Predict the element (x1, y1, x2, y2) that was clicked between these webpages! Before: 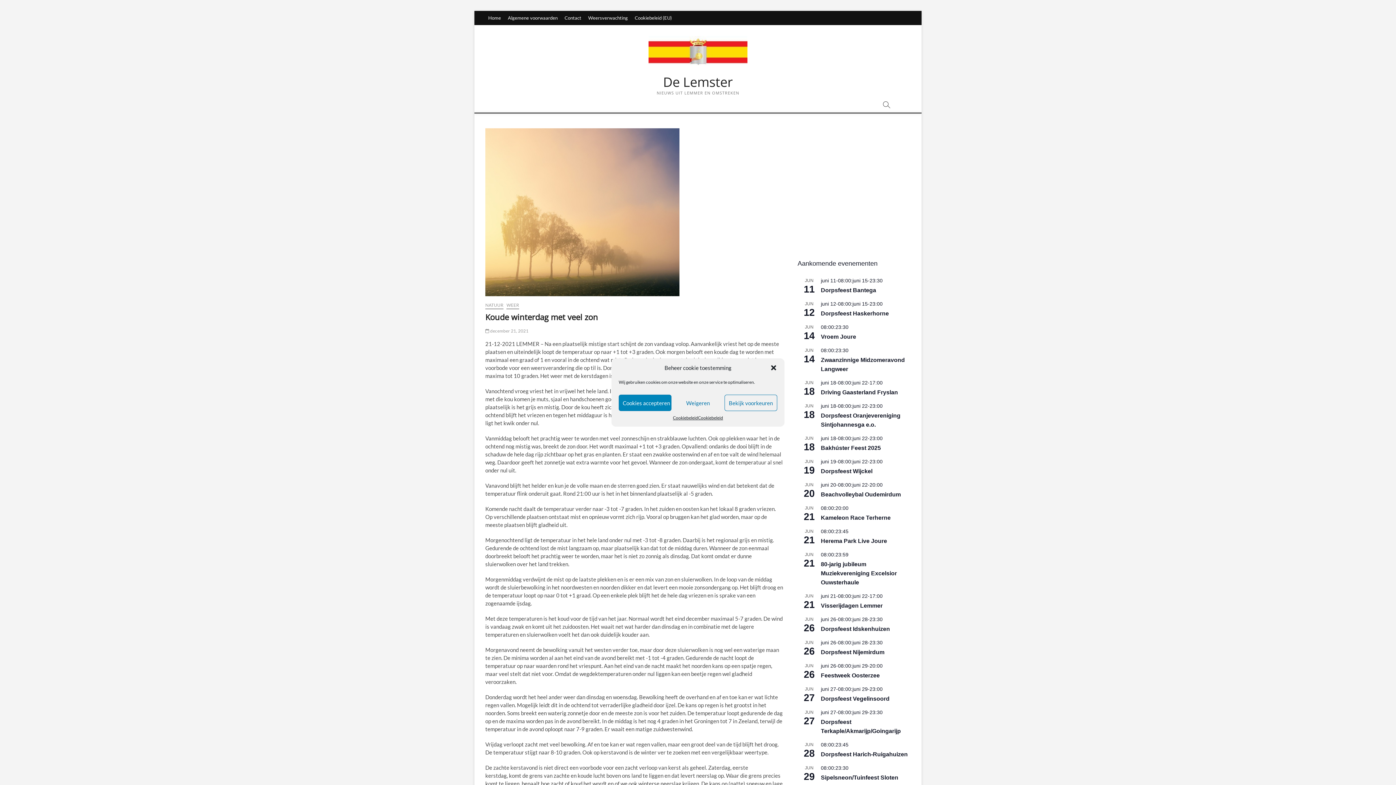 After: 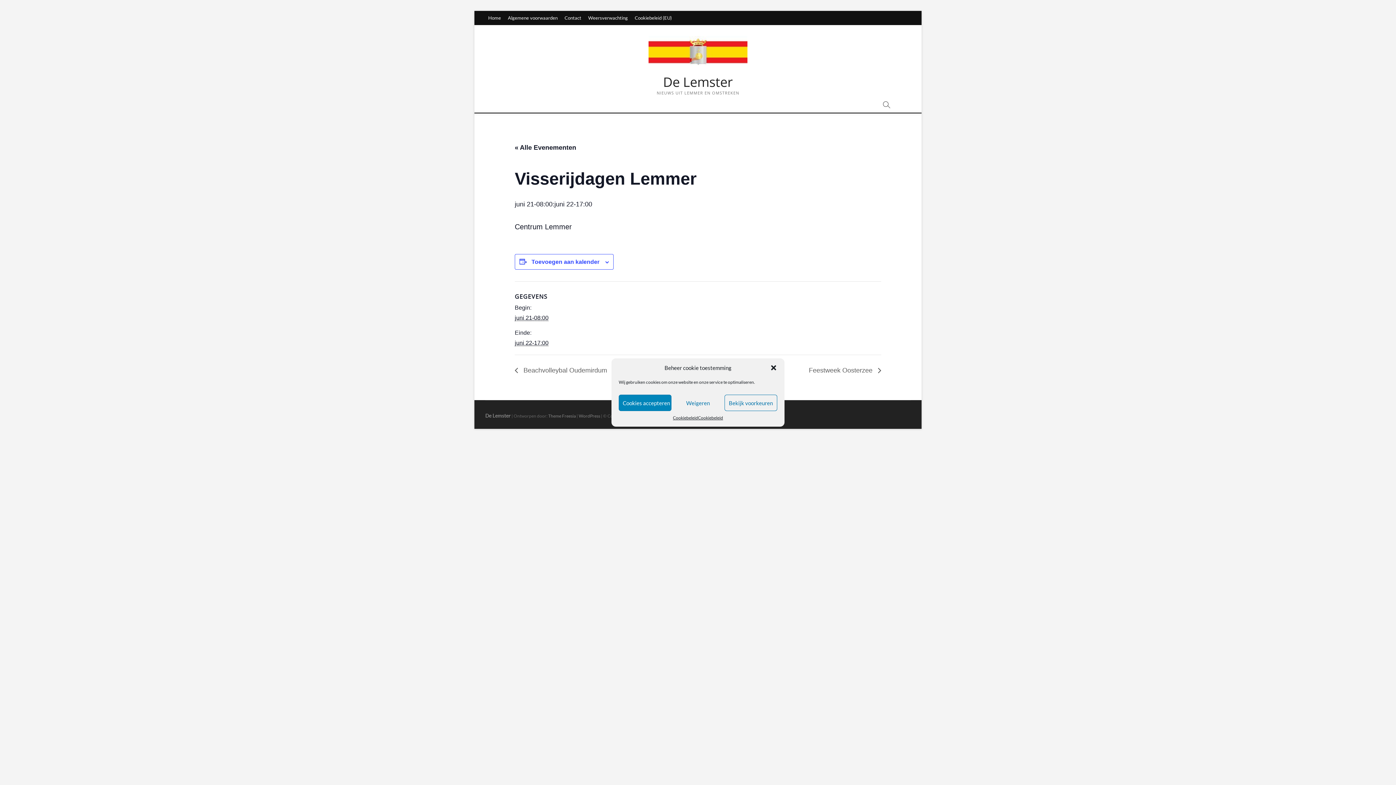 Action: bbox: (821, 602, 882, 609) label: Visserijdagen Lemmer